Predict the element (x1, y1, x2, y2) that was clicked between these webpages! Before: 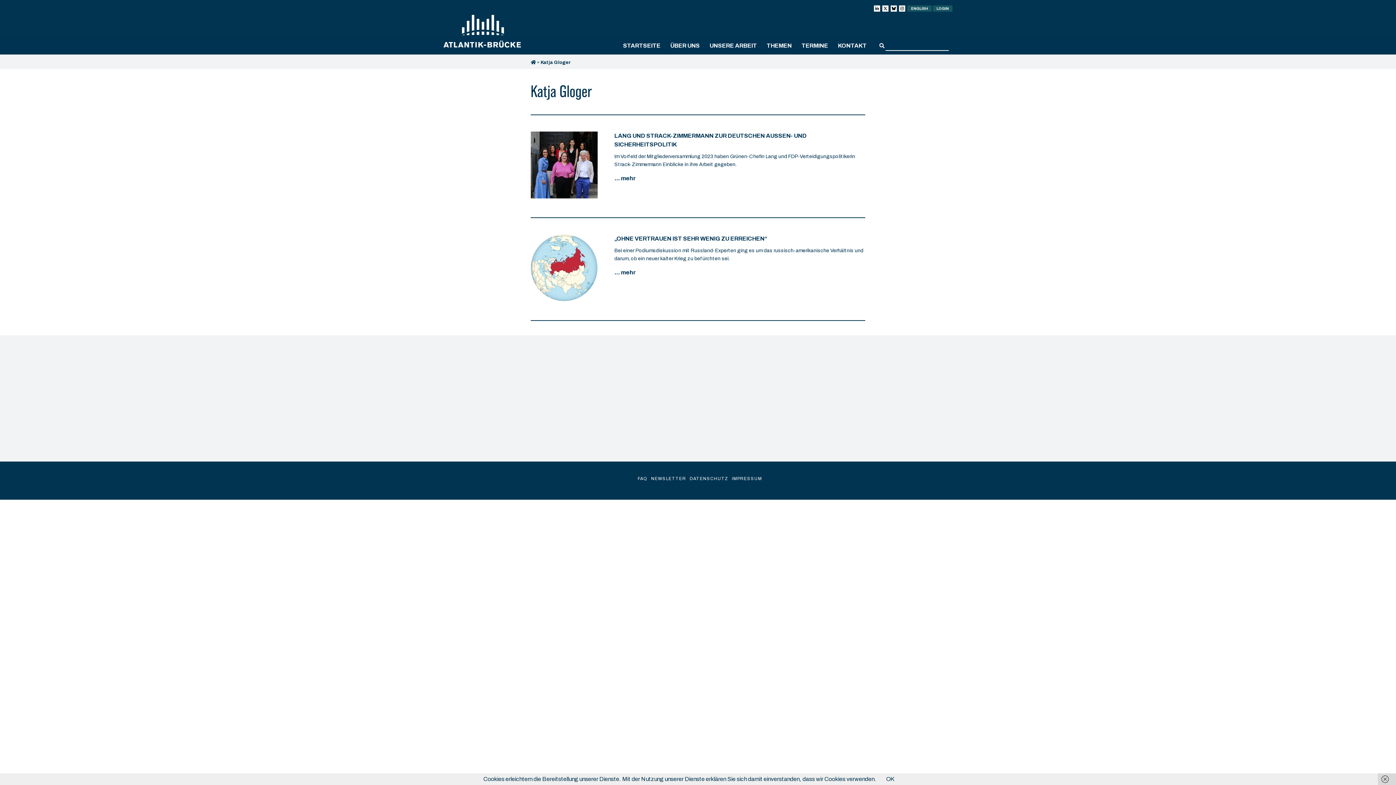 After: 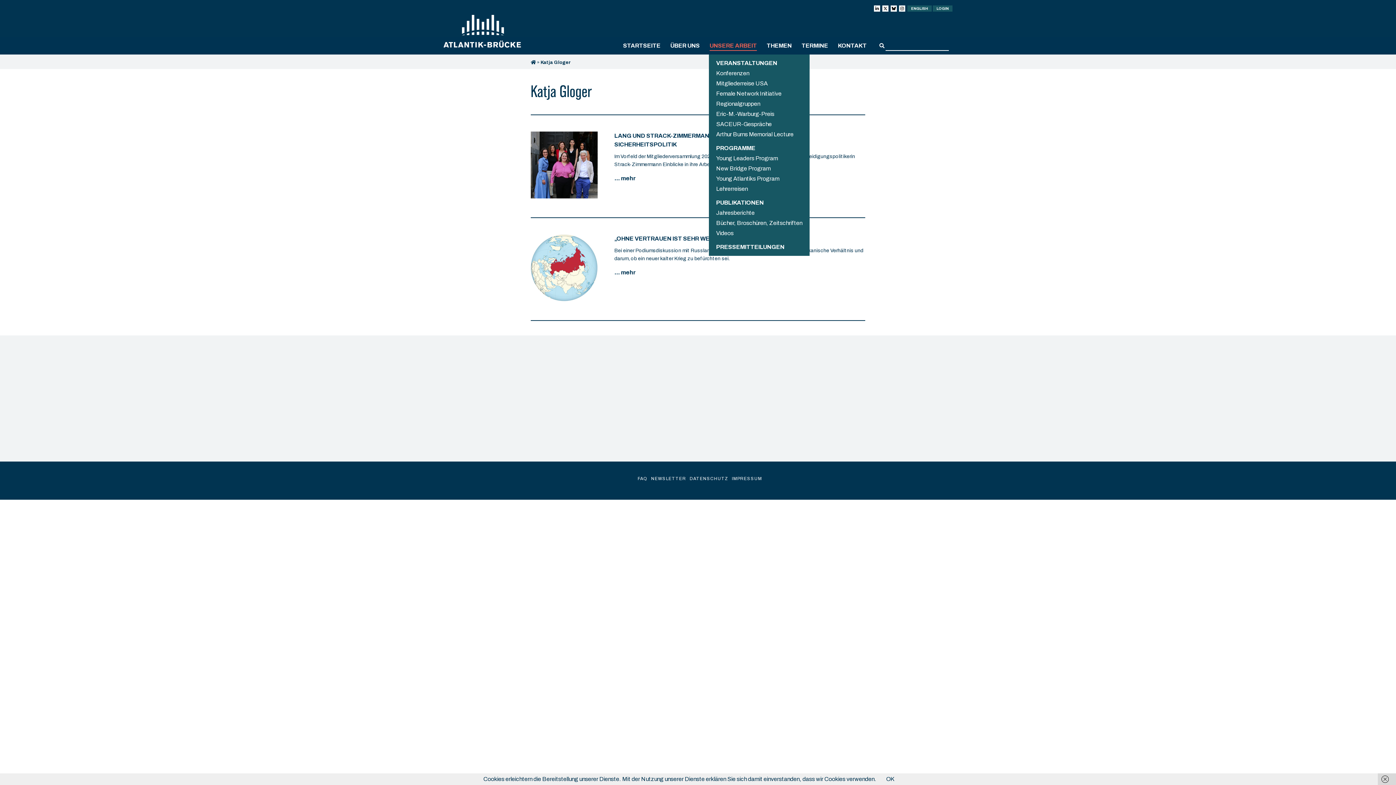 Action: bbox: (705, 37, 761, 54) label: UNSERE ARBEIT